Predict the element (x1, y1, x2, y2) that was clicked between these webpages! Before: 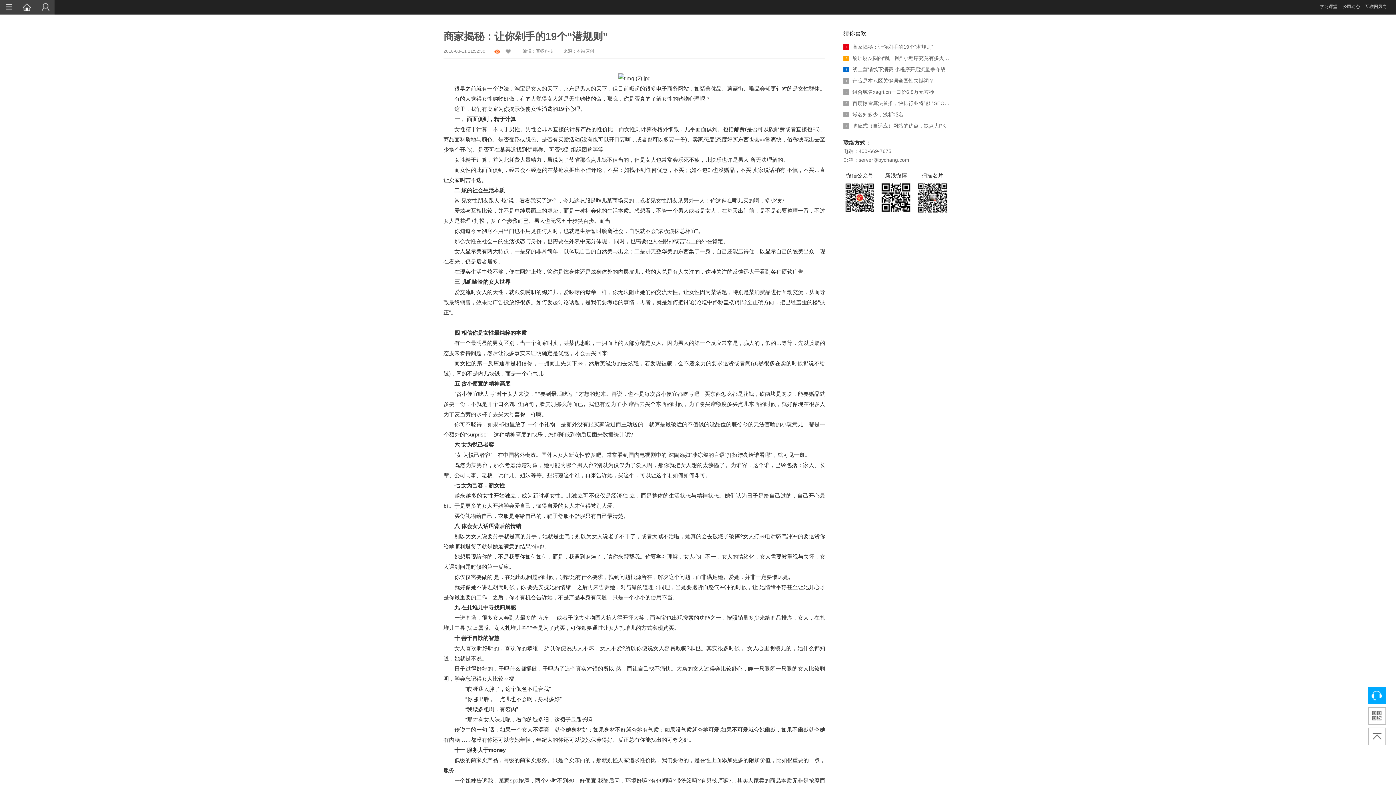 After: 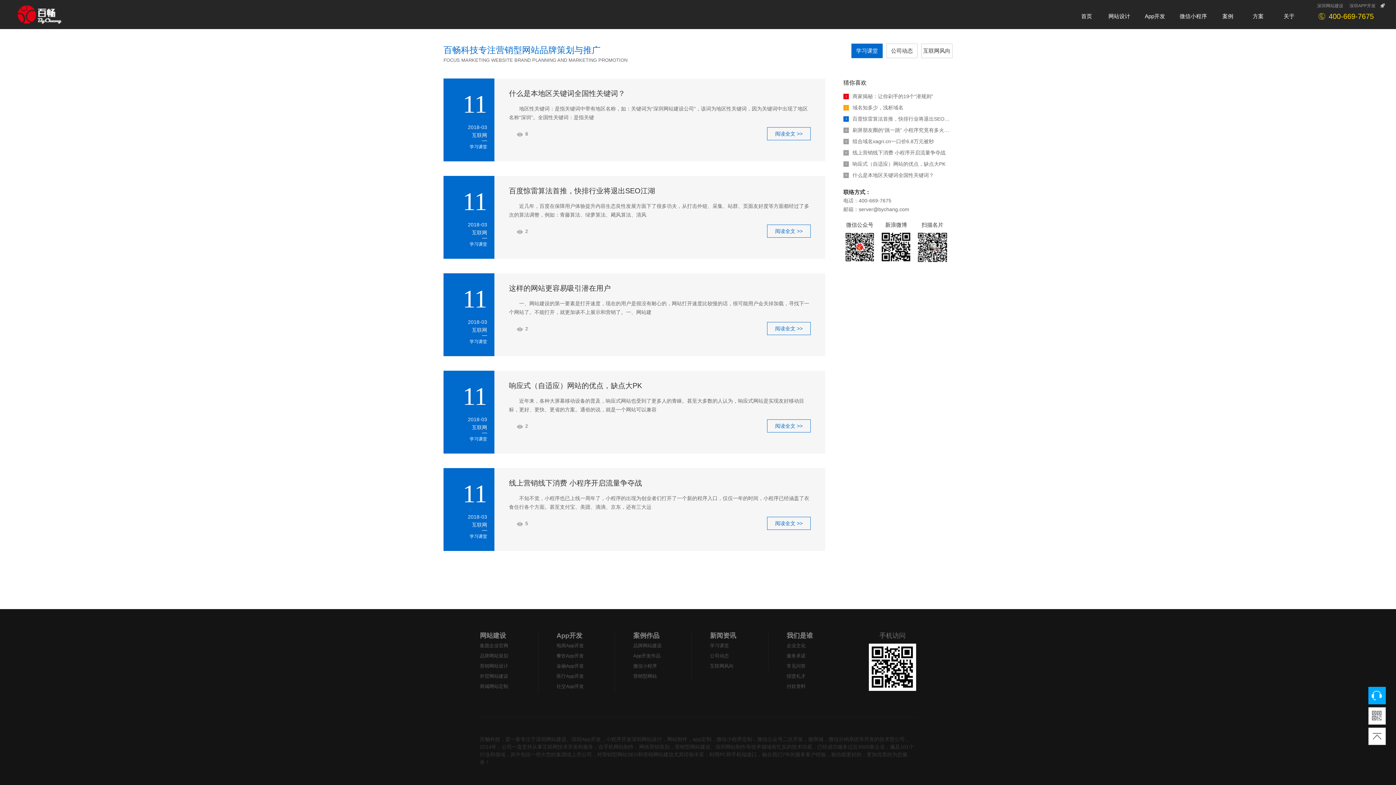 Action: bbox: (1320, 4, 1337, 9) label: 学习课堂